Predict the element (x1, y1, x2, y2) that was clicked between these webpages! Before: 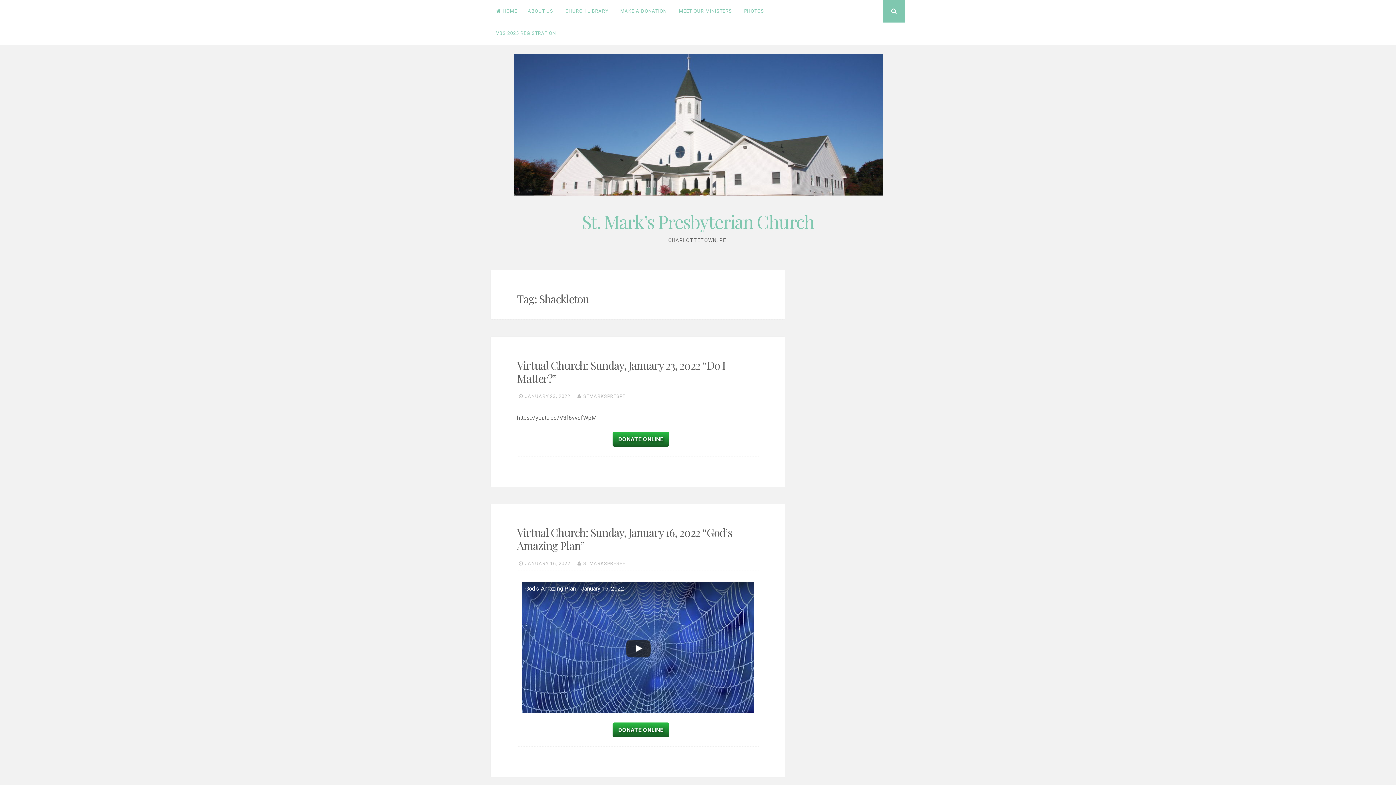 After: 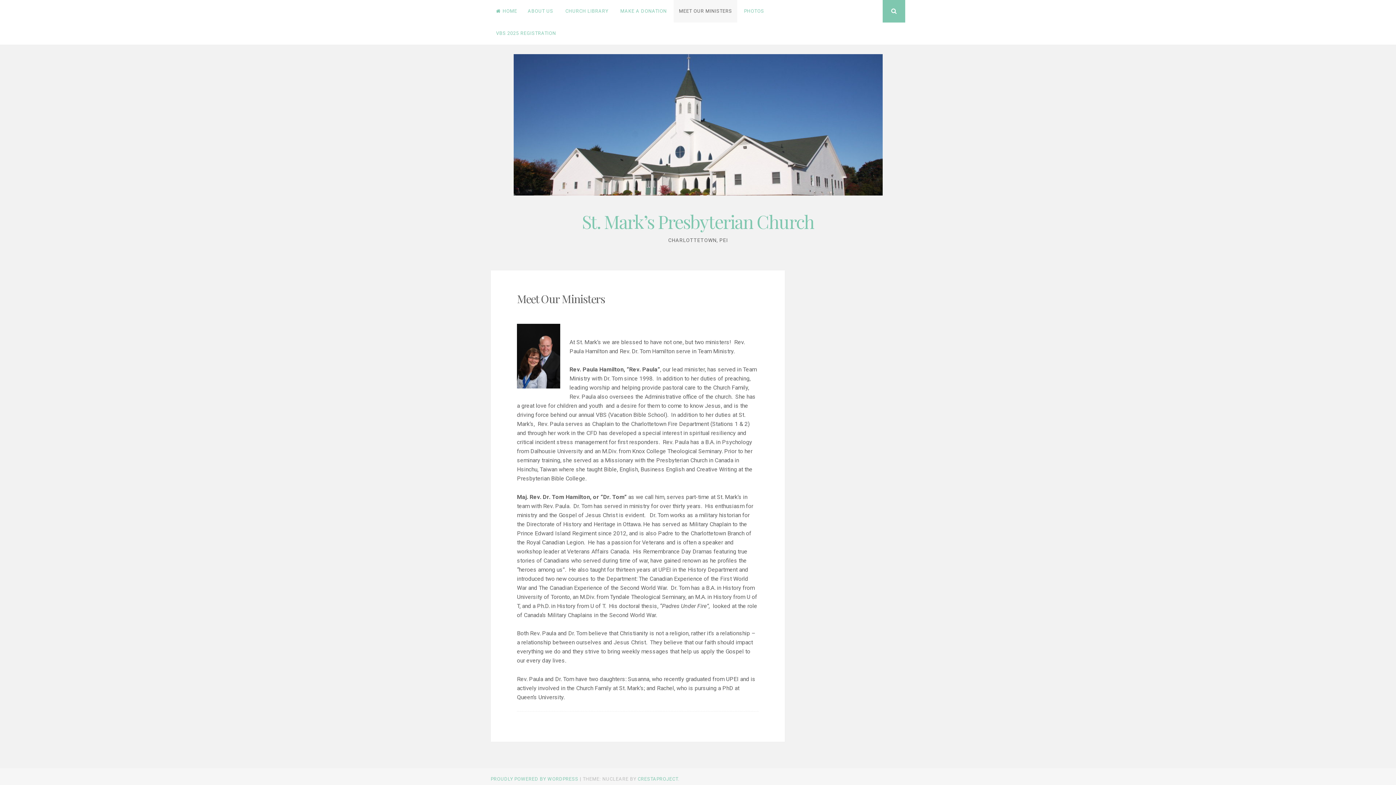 Action: bbox: (673, 0, 737, 22) label: MEET OUR MINISTERS